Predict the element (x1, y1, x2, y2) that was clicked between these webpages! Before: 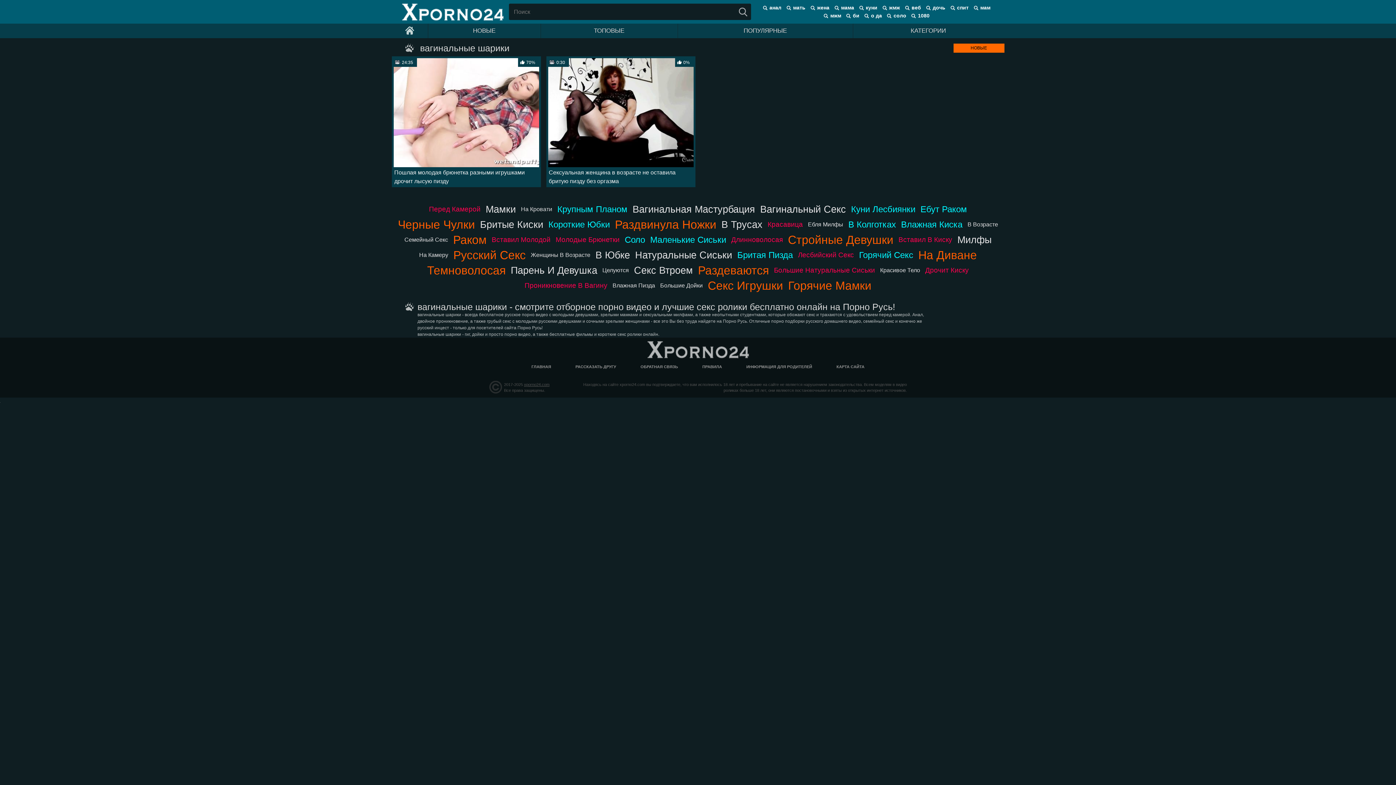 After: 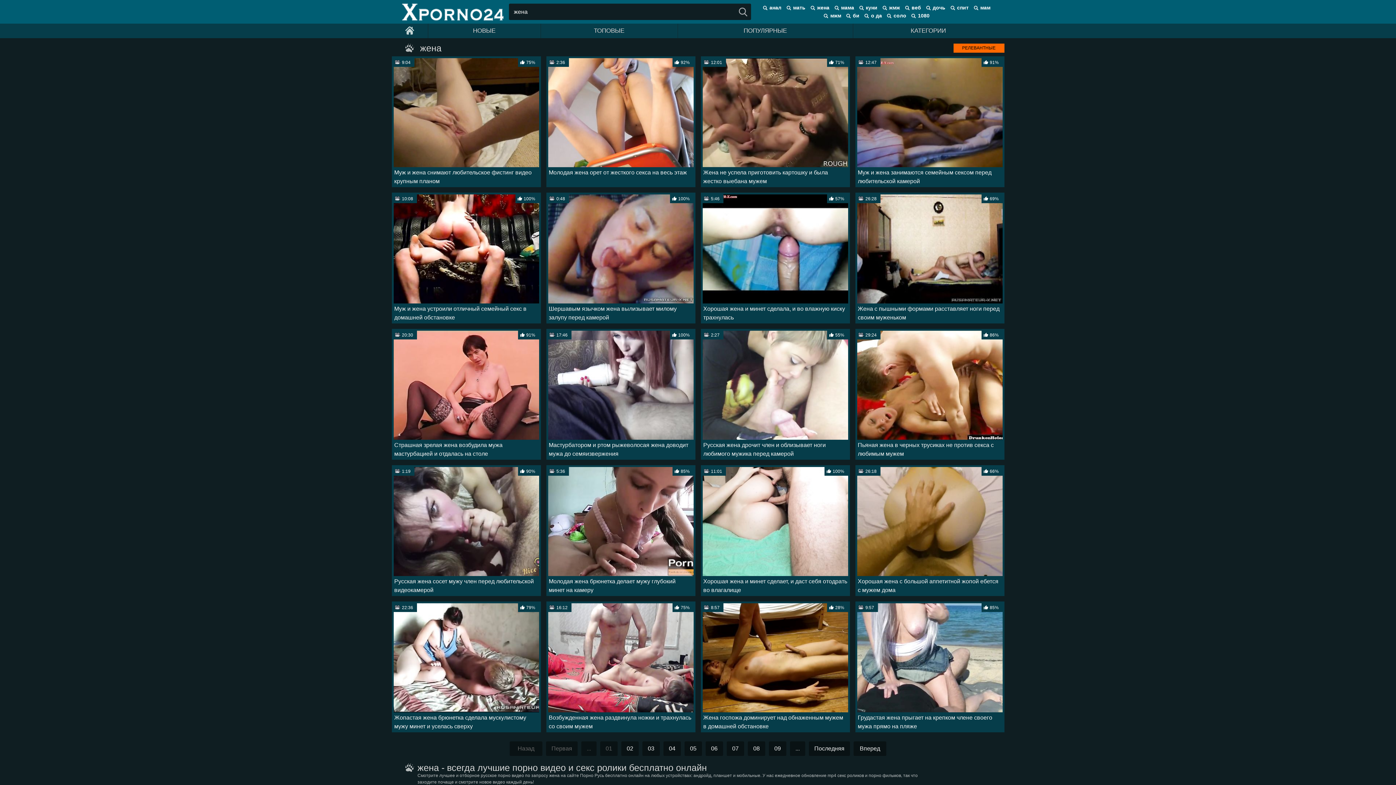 Action: label: жена bbox: (810, 3, 833, 11)